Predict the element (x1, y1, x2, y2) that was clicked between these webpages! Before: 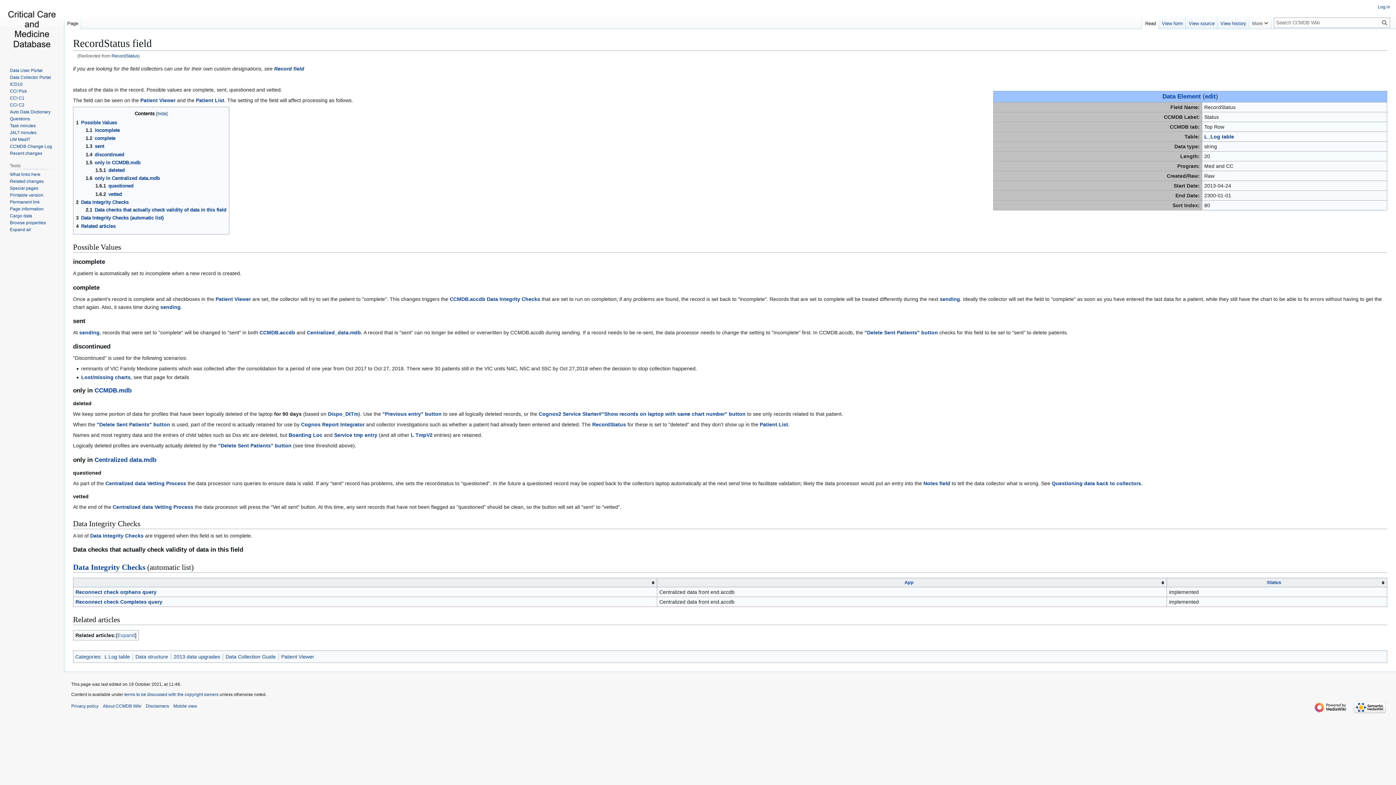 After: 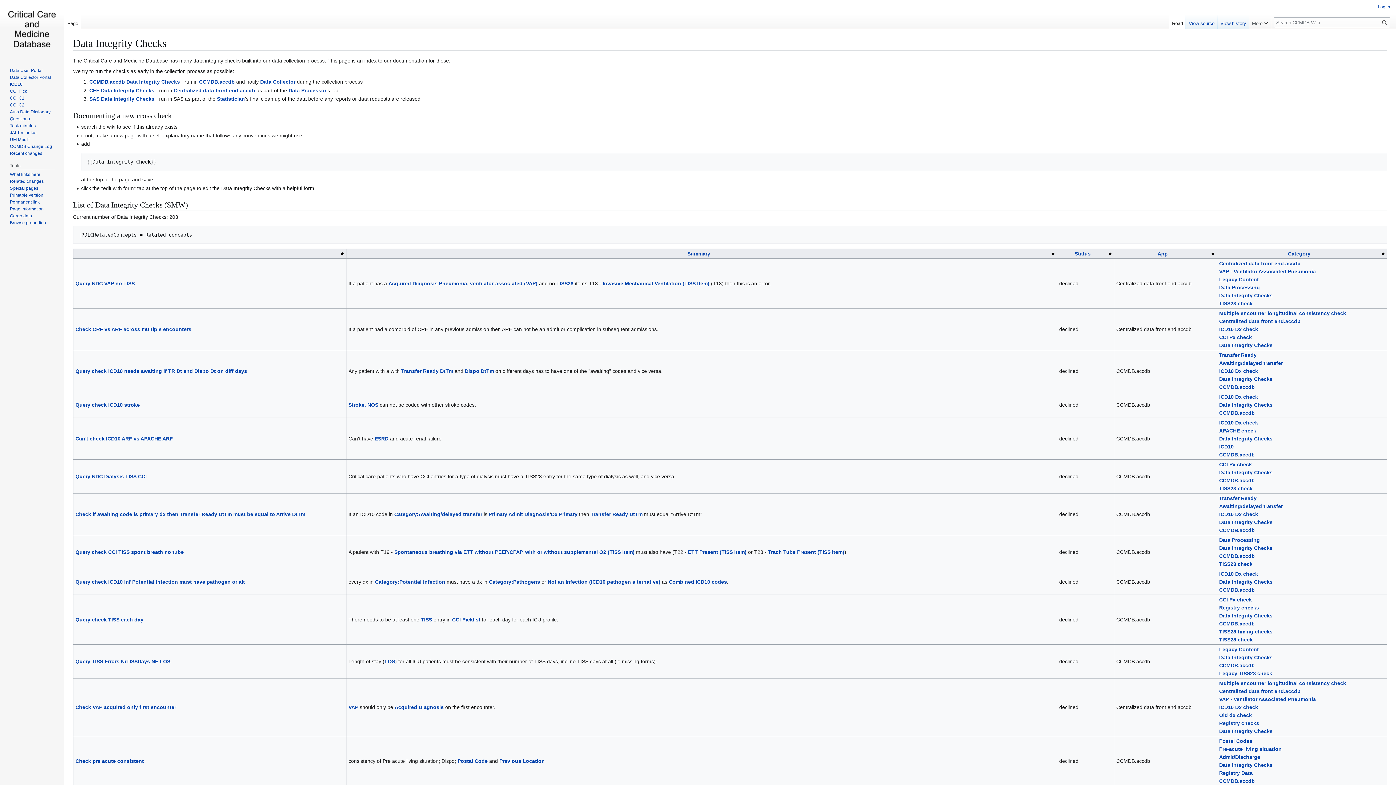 Action: bbox: (90, 533, 143, 538) label: Data Integrity Checks